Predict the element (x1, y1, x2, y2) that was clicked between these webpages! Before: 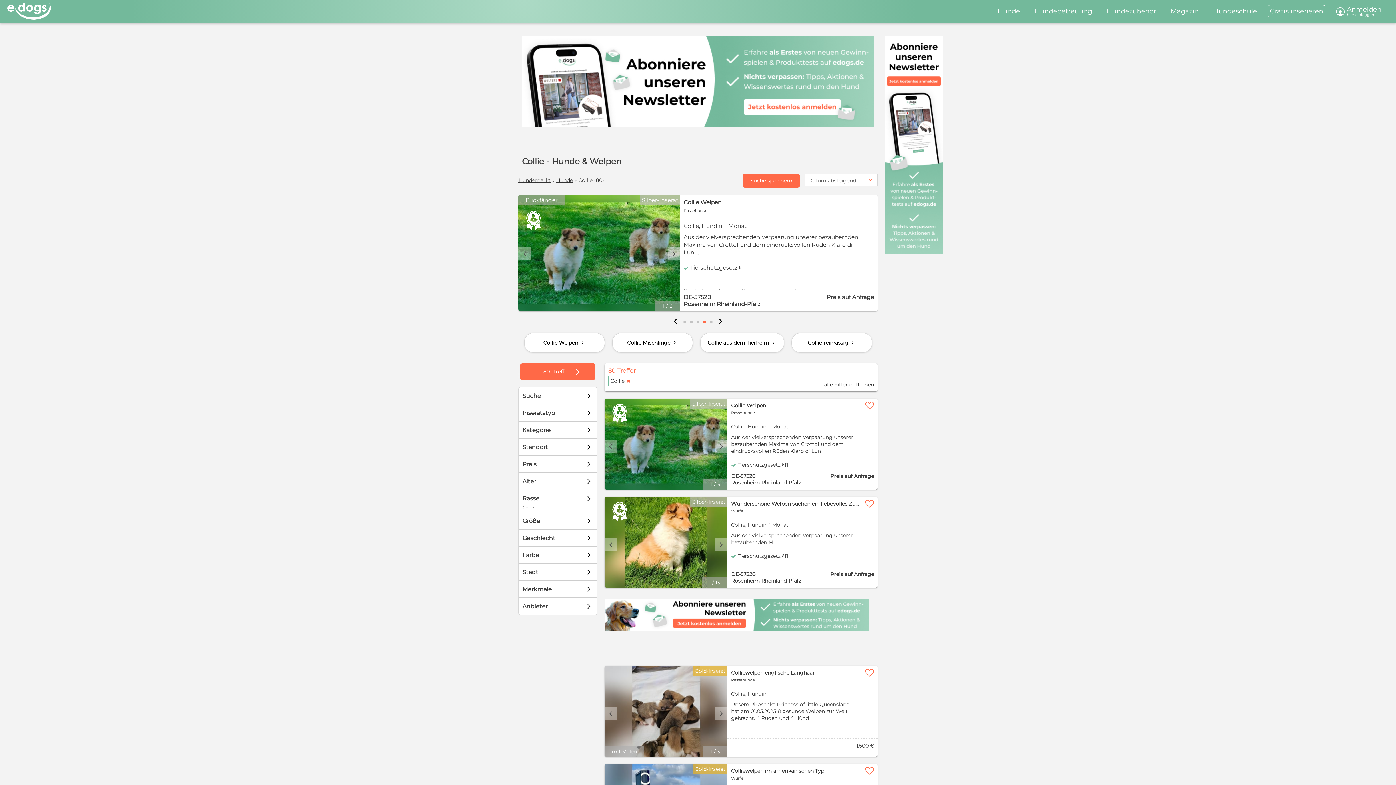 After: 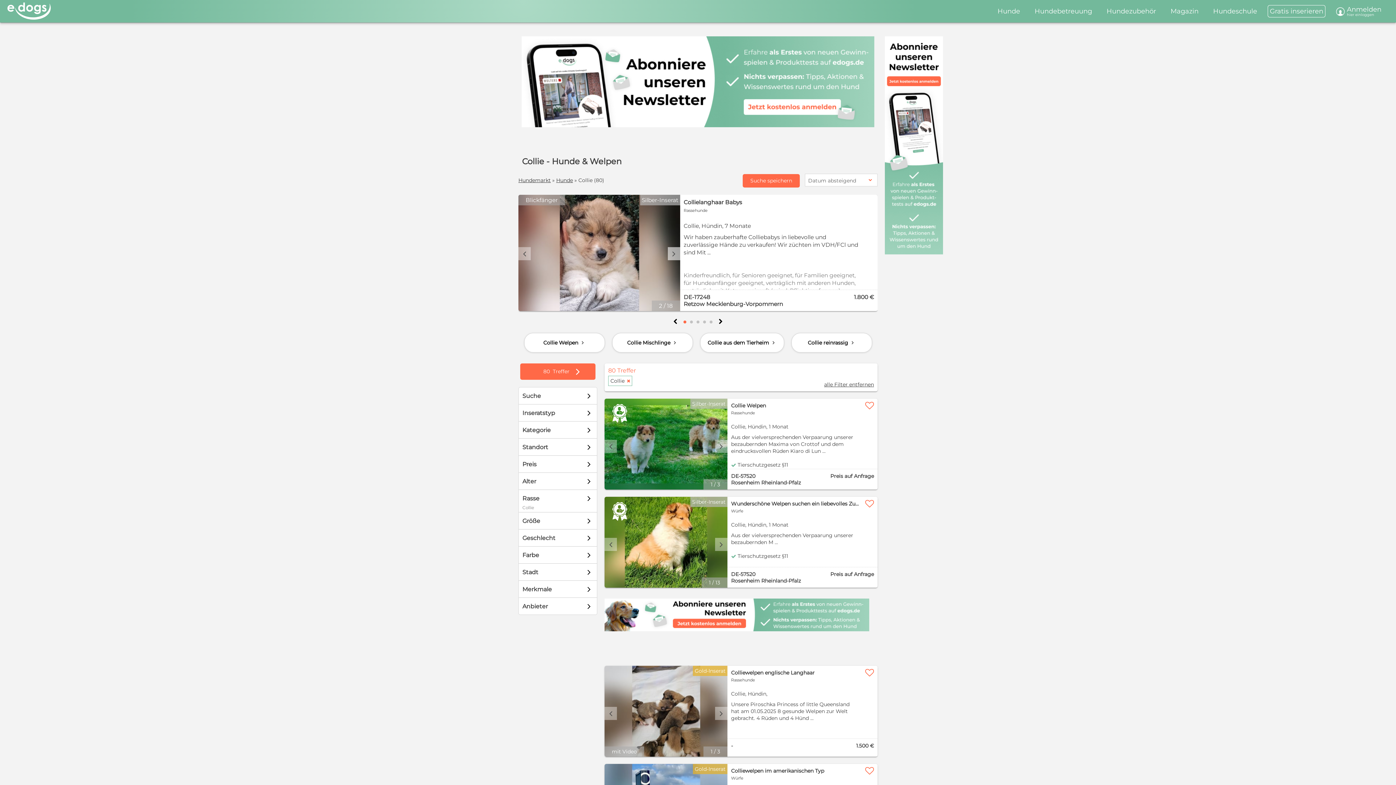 Action: bbox: (667, 247, 680, 260) label: Next slide